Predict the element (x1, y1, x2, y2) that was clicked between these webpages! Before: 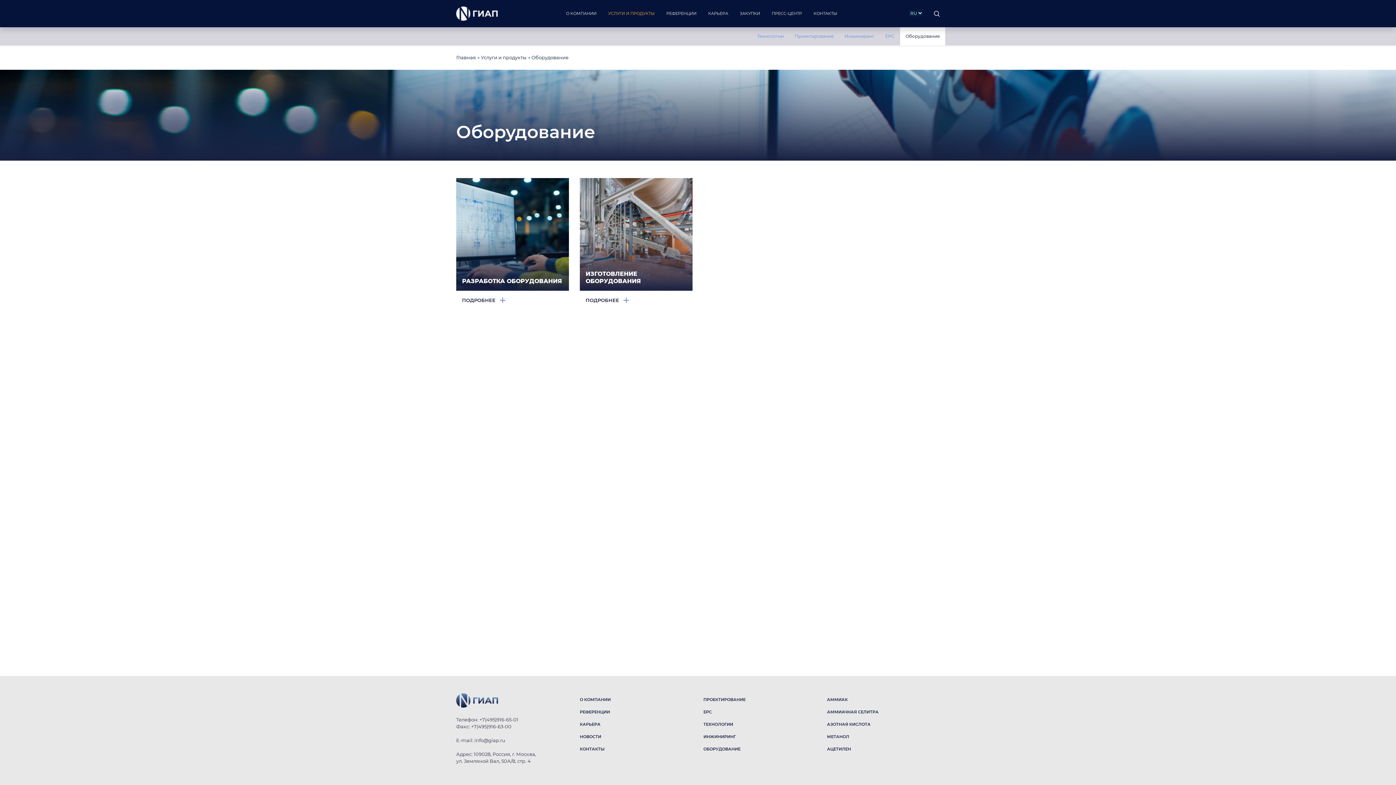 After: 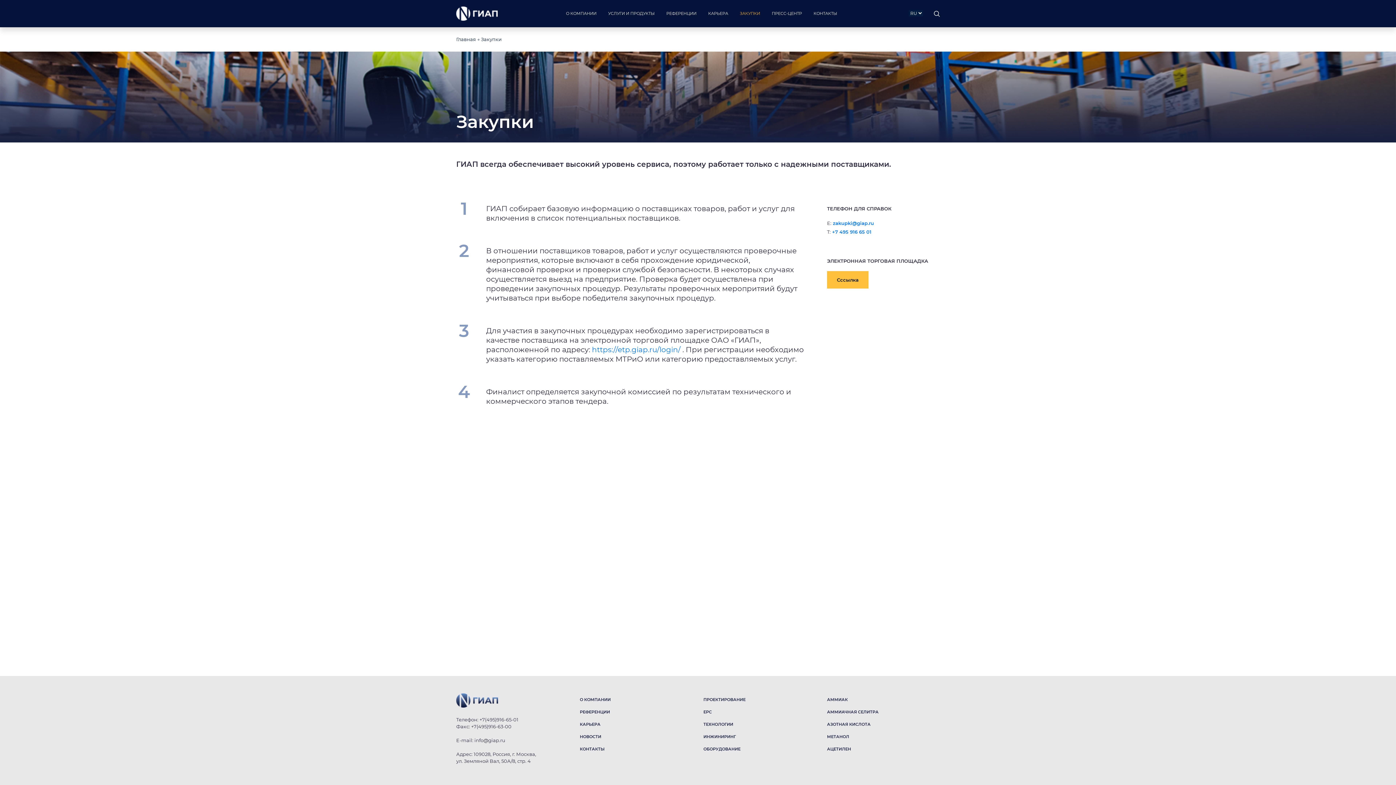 Action: bbox: (734, 0, 766, 27) label: ЗАКУПКИ